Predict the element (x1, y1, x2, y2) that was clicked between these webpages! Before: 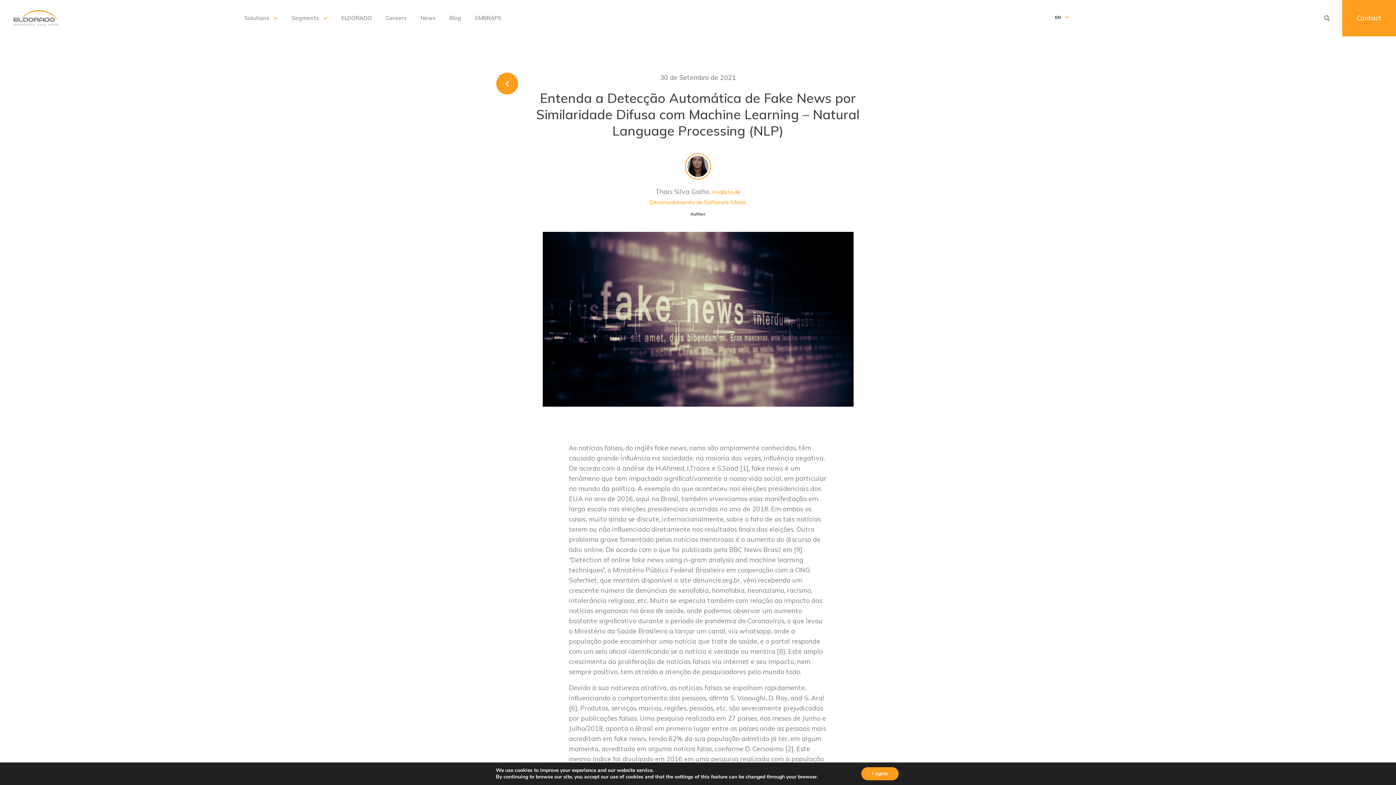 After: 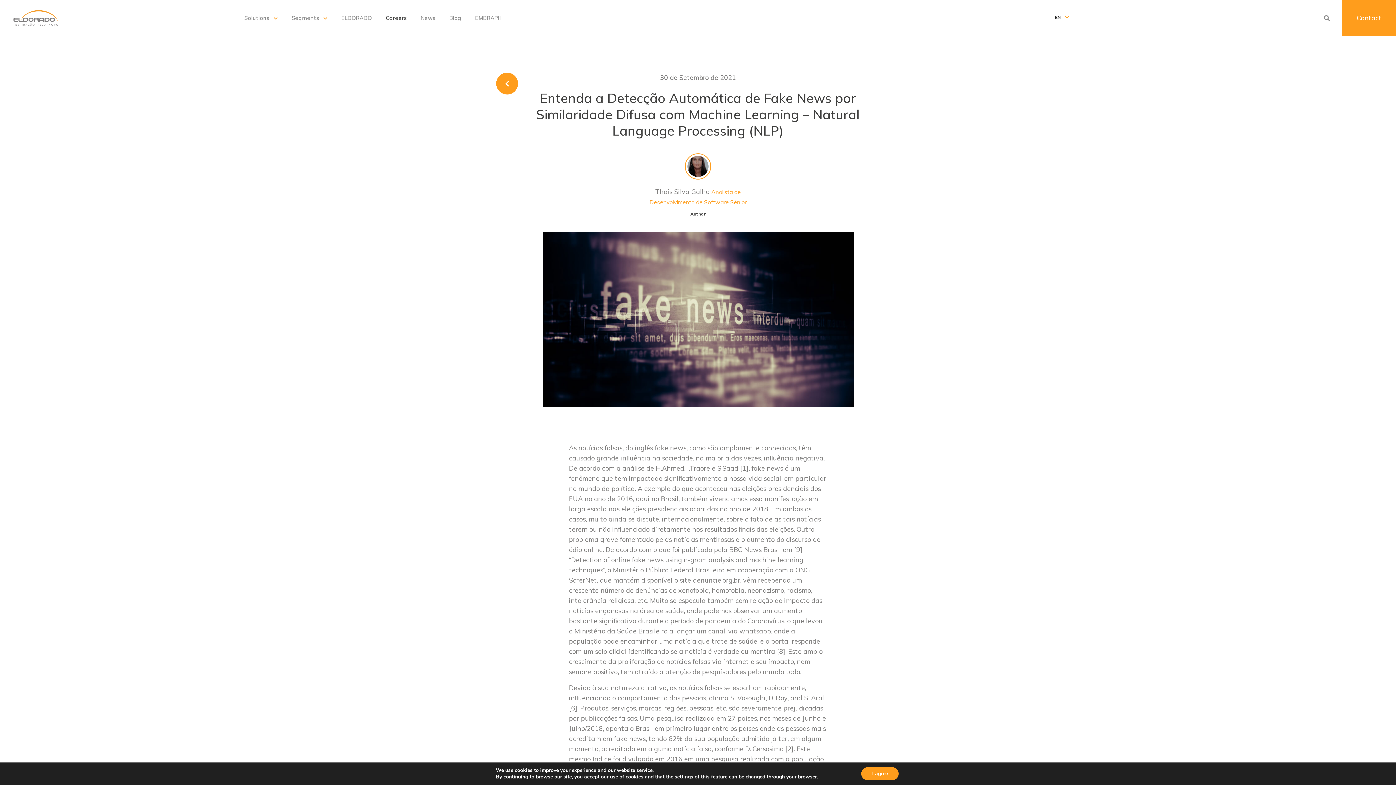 Action: bbox: (385, 0, 406, 36) label: Careers